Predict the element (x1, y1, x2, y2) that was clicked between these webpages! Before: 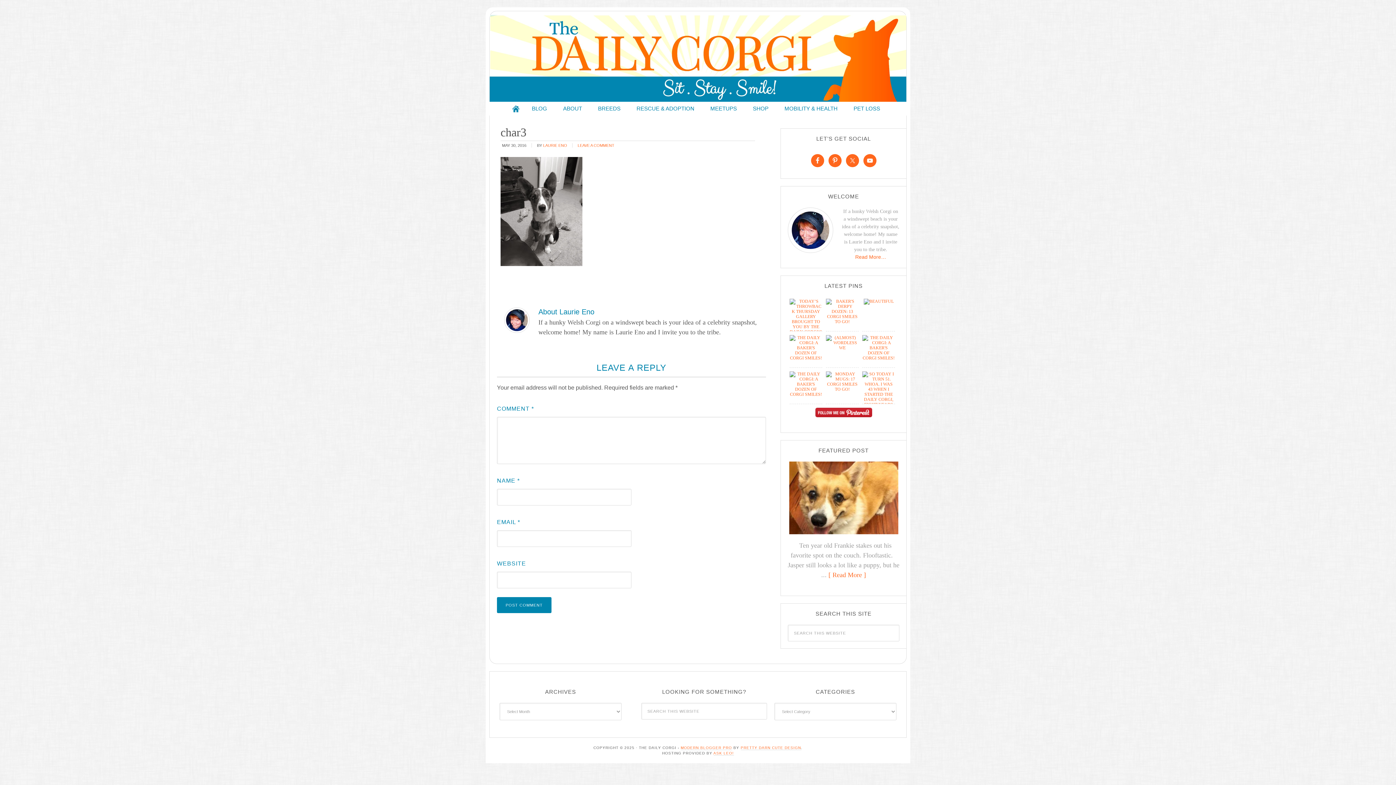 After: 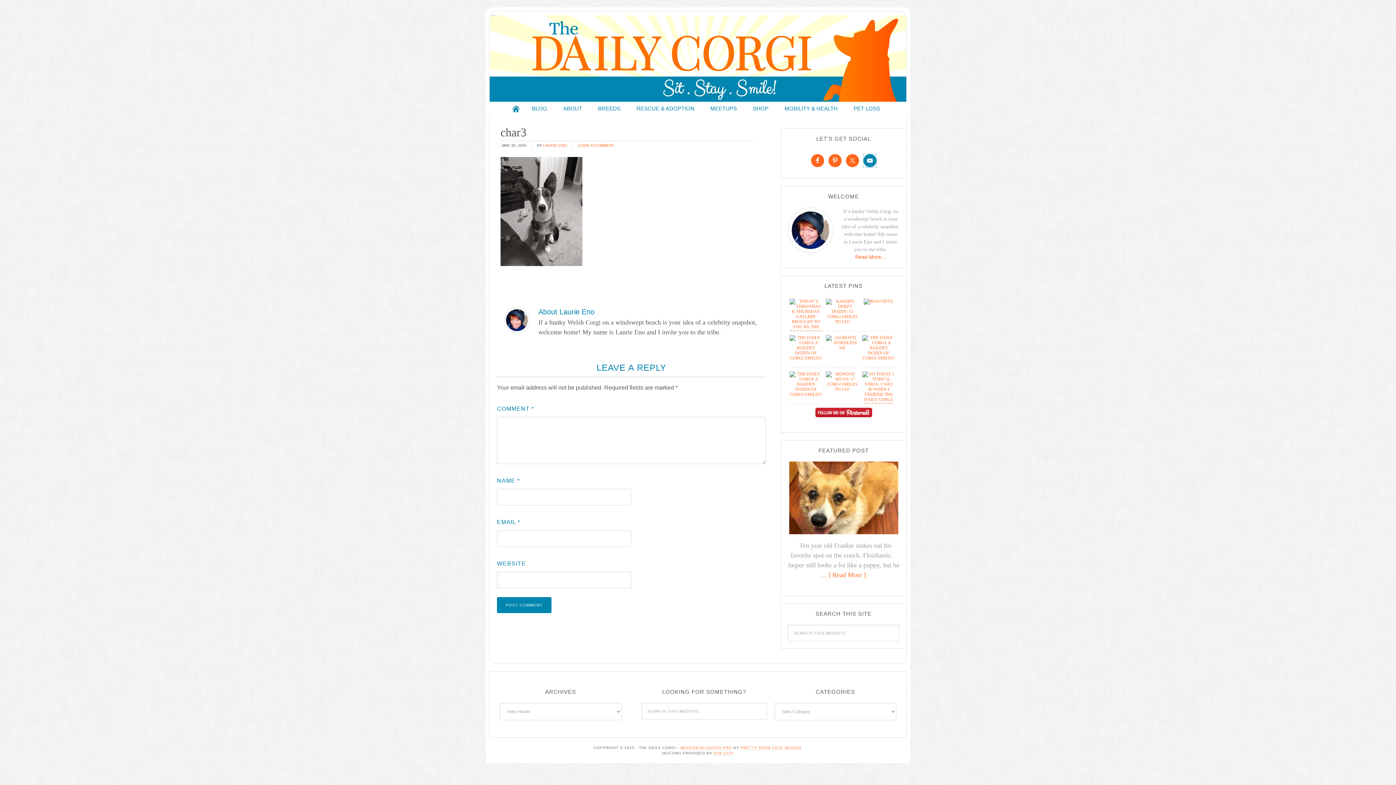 Action: bbox: (863, 154, 876, 167)